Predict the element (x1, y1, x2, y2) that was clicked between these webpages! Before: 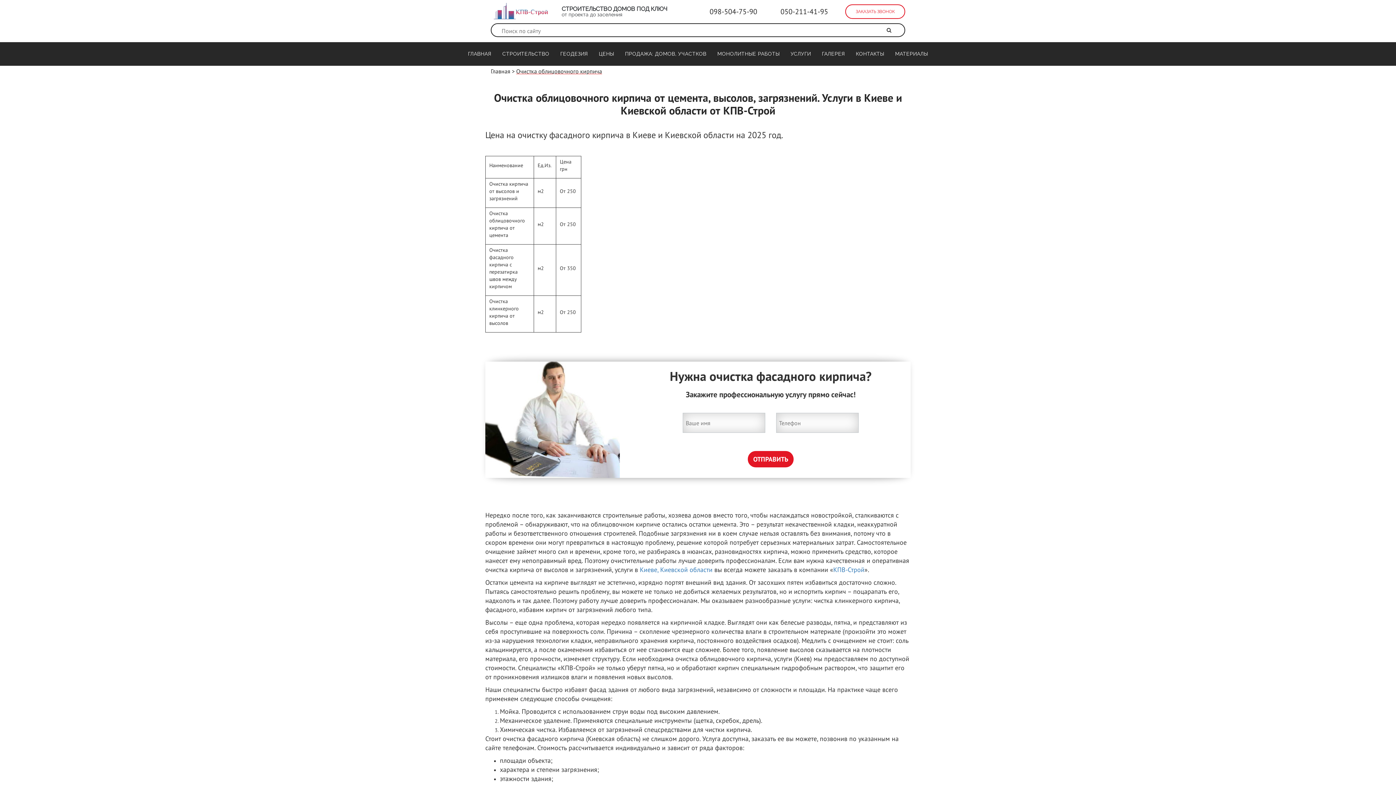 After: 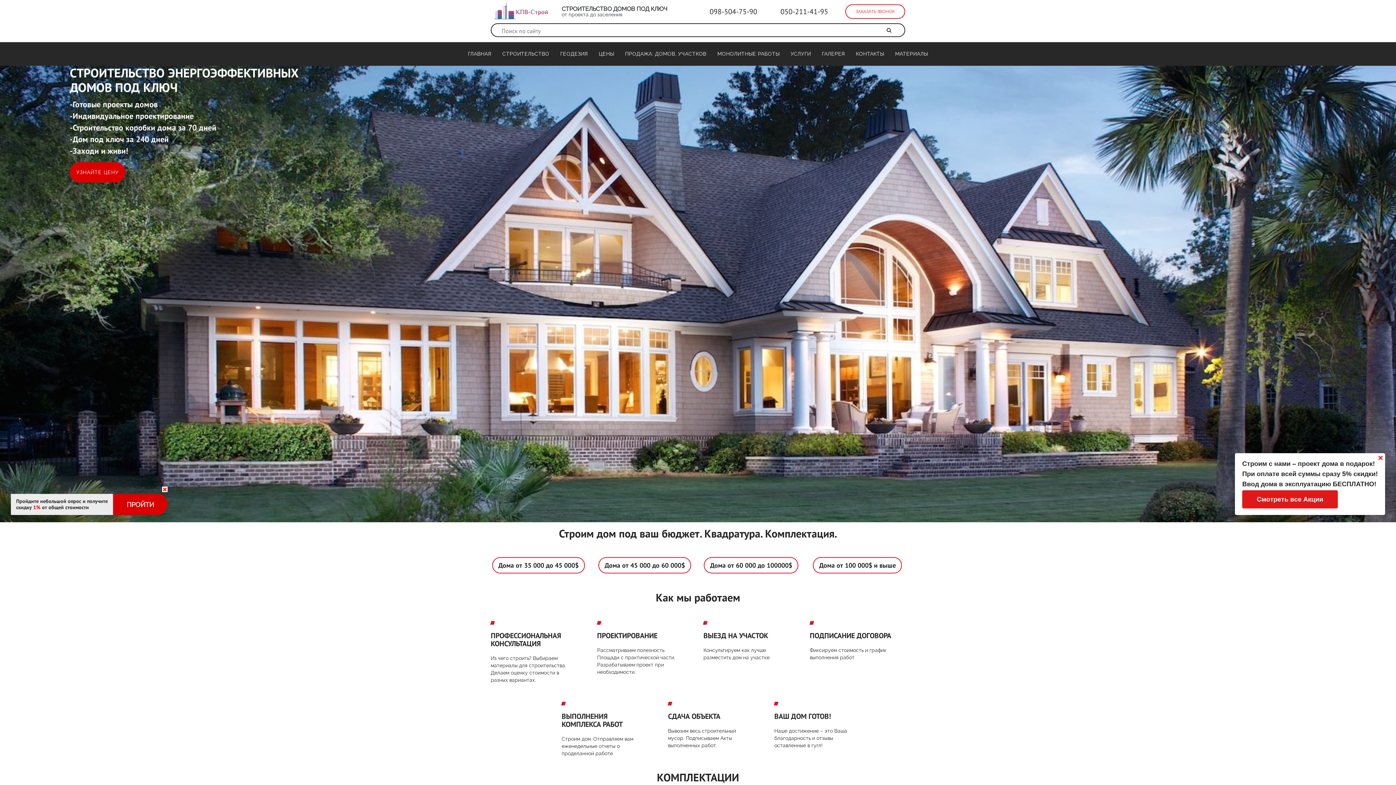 Action: label: Главная bbox: (490, 67, 510, 74)